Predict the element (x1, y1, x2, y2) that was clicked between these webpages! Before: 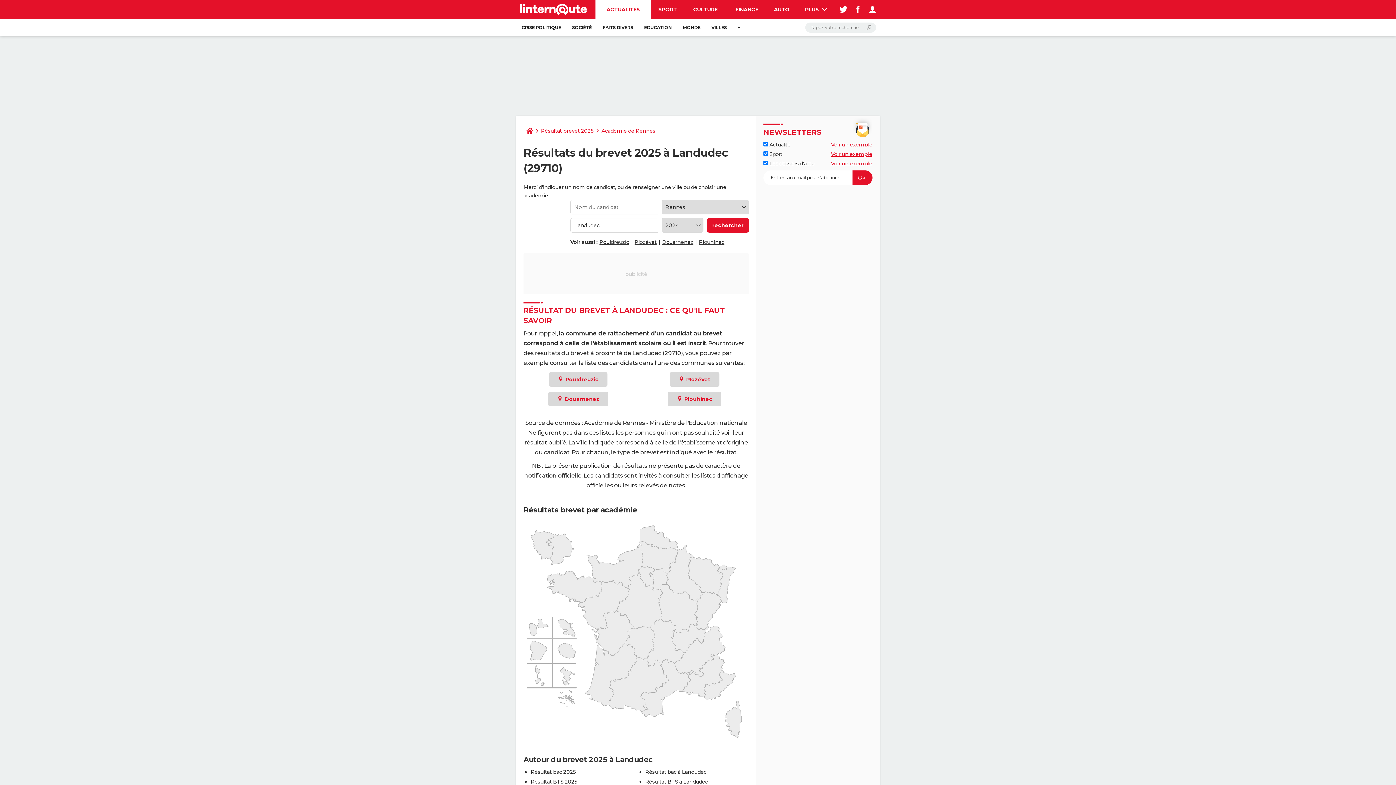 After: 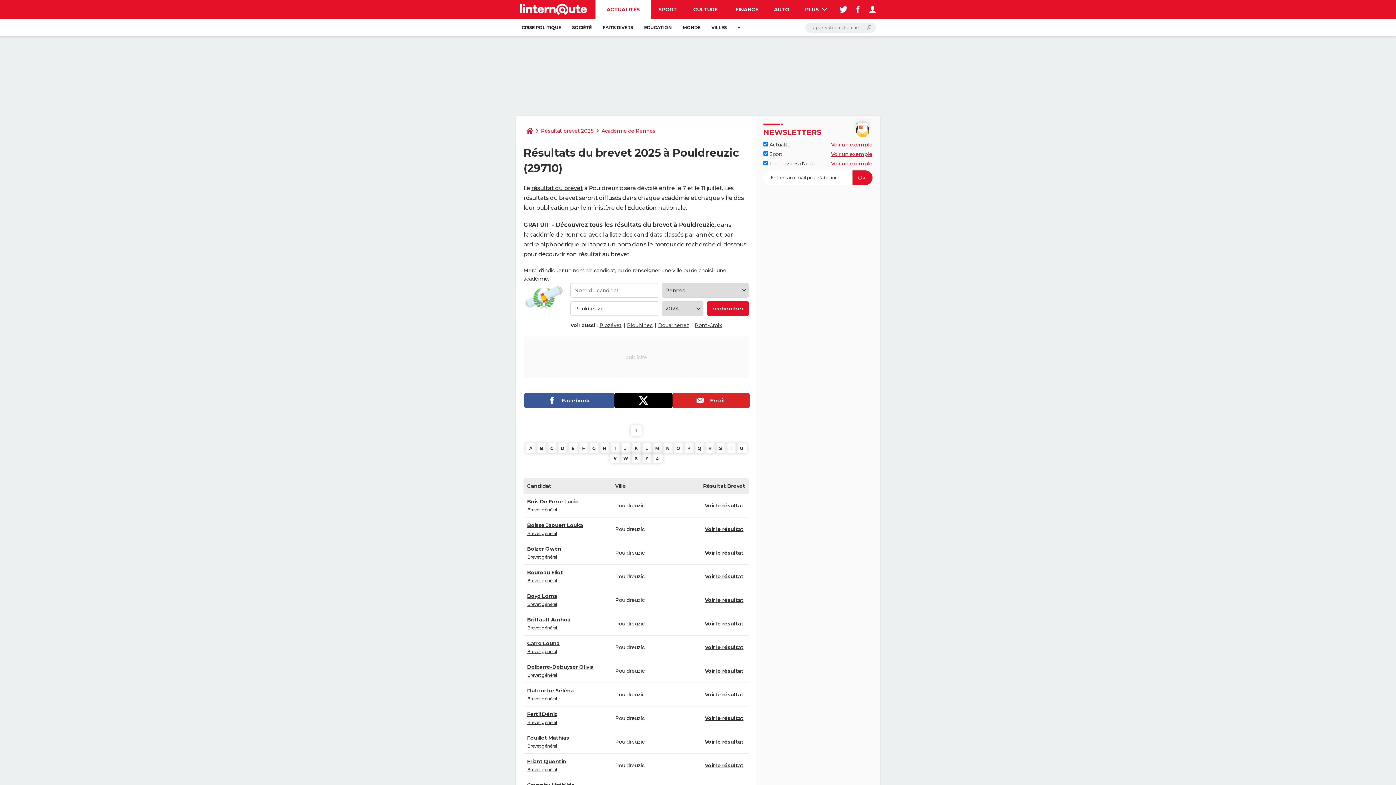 Action: label:  Pouldreuzic bbox: (548, 372, 607, 387)